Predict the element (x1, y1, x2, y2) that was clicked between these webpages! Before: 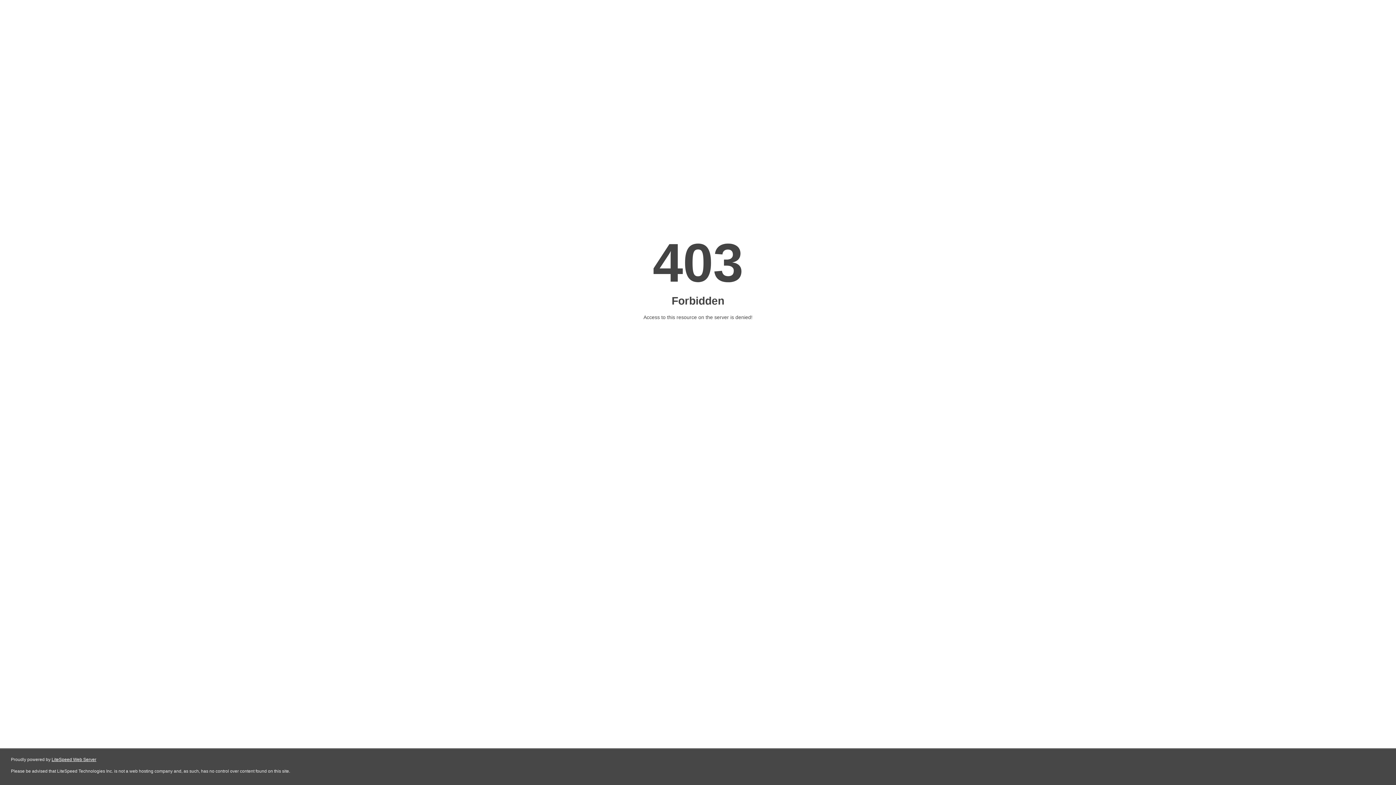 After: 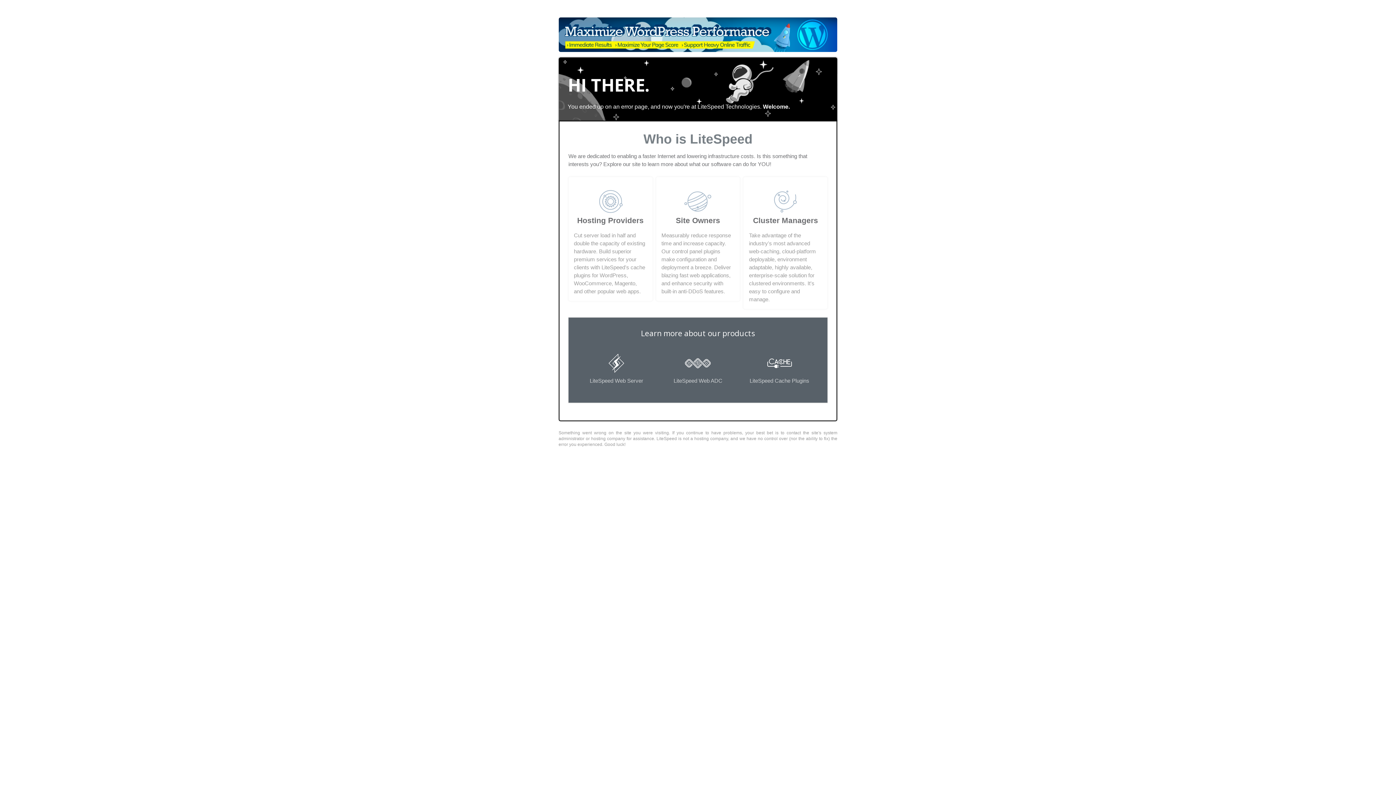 Action: bbox: (51, 757, 96, 762) label: LiteSpeed Web Server